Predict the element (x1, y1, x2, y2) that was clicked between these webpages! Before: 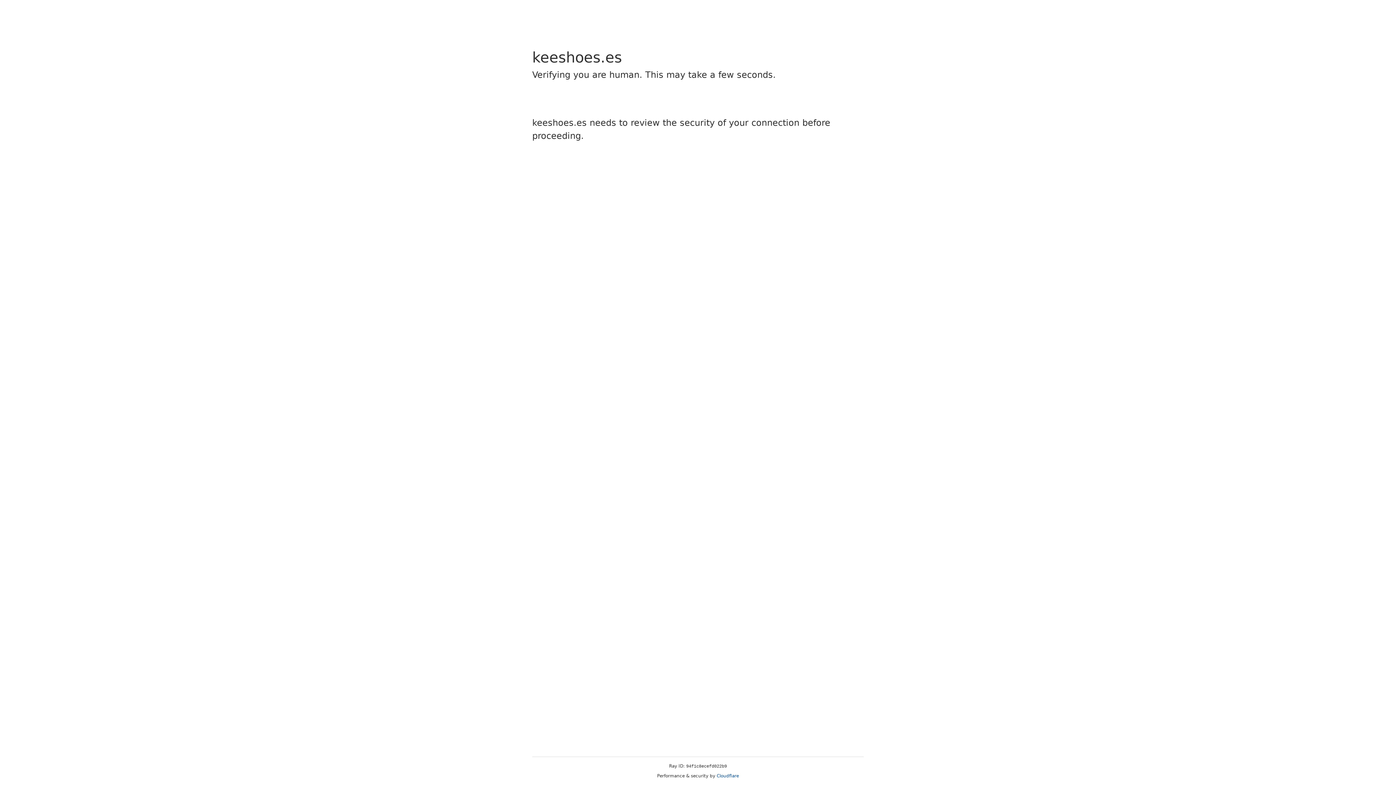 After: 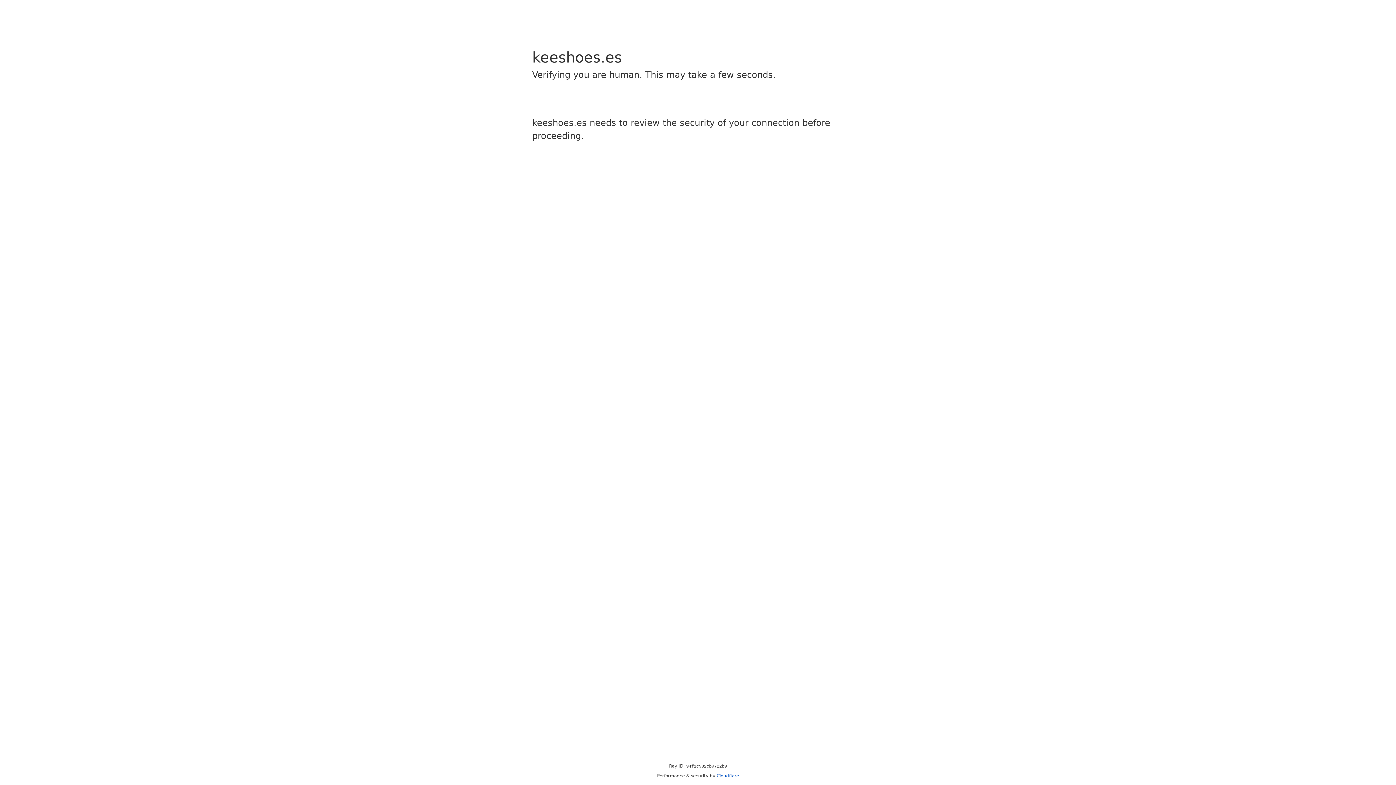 Action: label: Cloudflare bbox: (716, 773, 739, 778)